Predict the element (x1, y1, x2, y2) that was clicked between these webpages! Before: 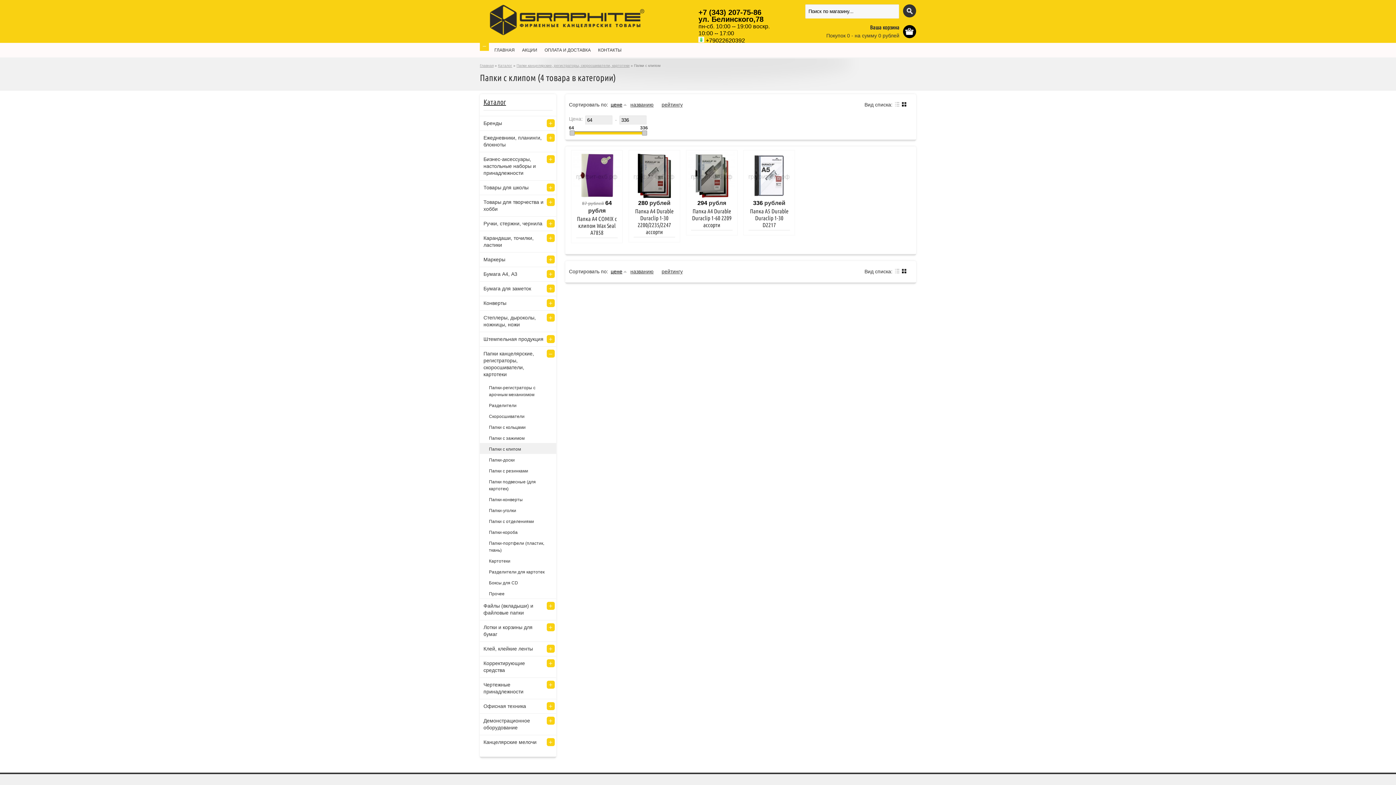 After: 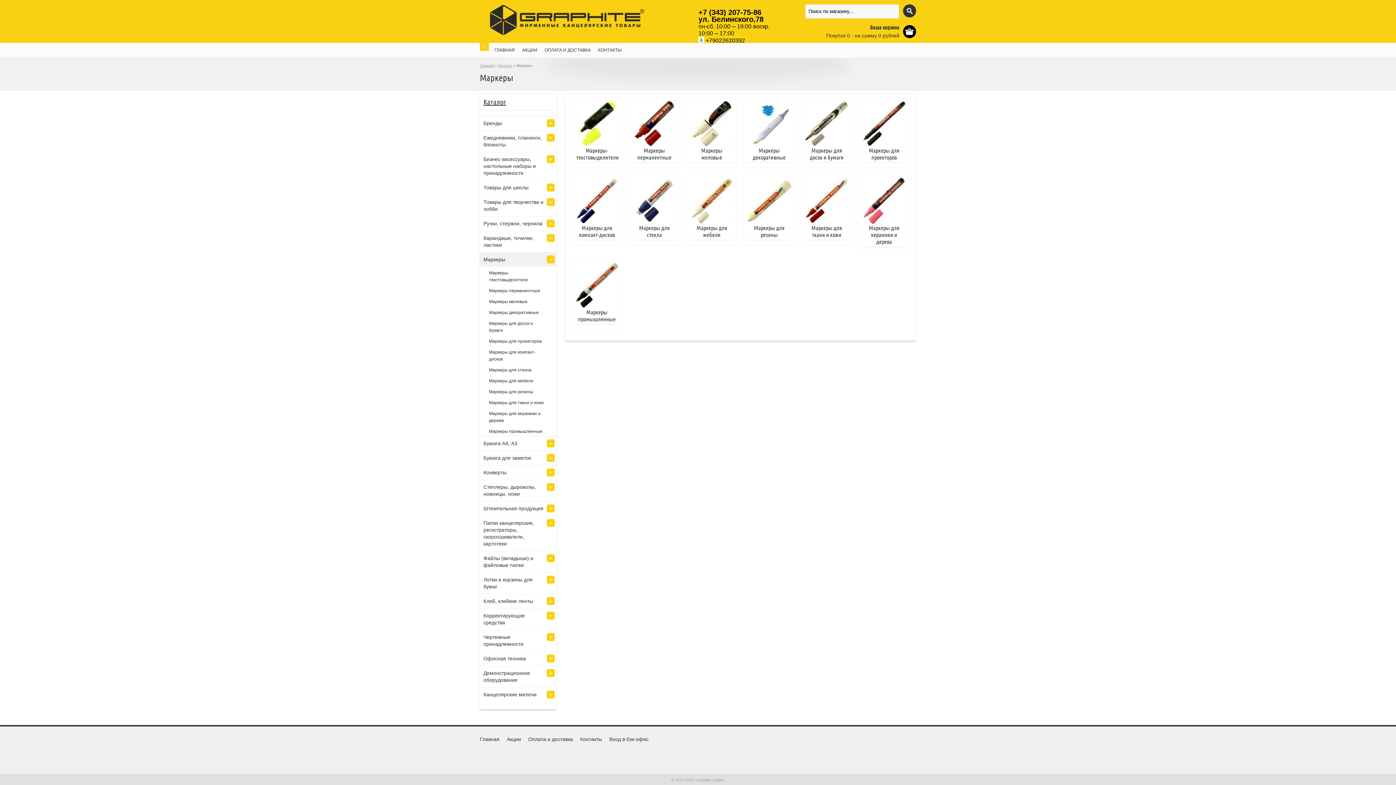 Action: label: Маркеры bbox: (480, 252, 556, 266)